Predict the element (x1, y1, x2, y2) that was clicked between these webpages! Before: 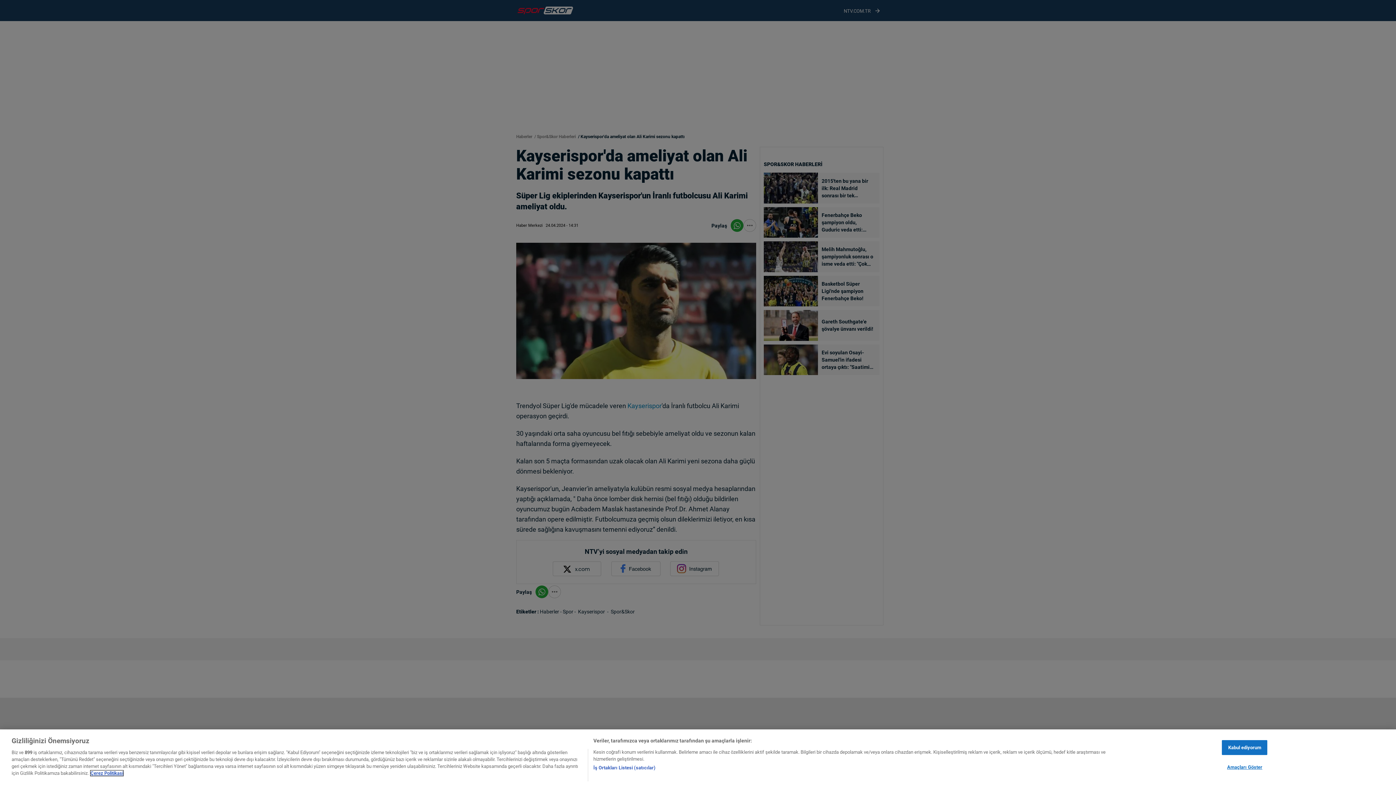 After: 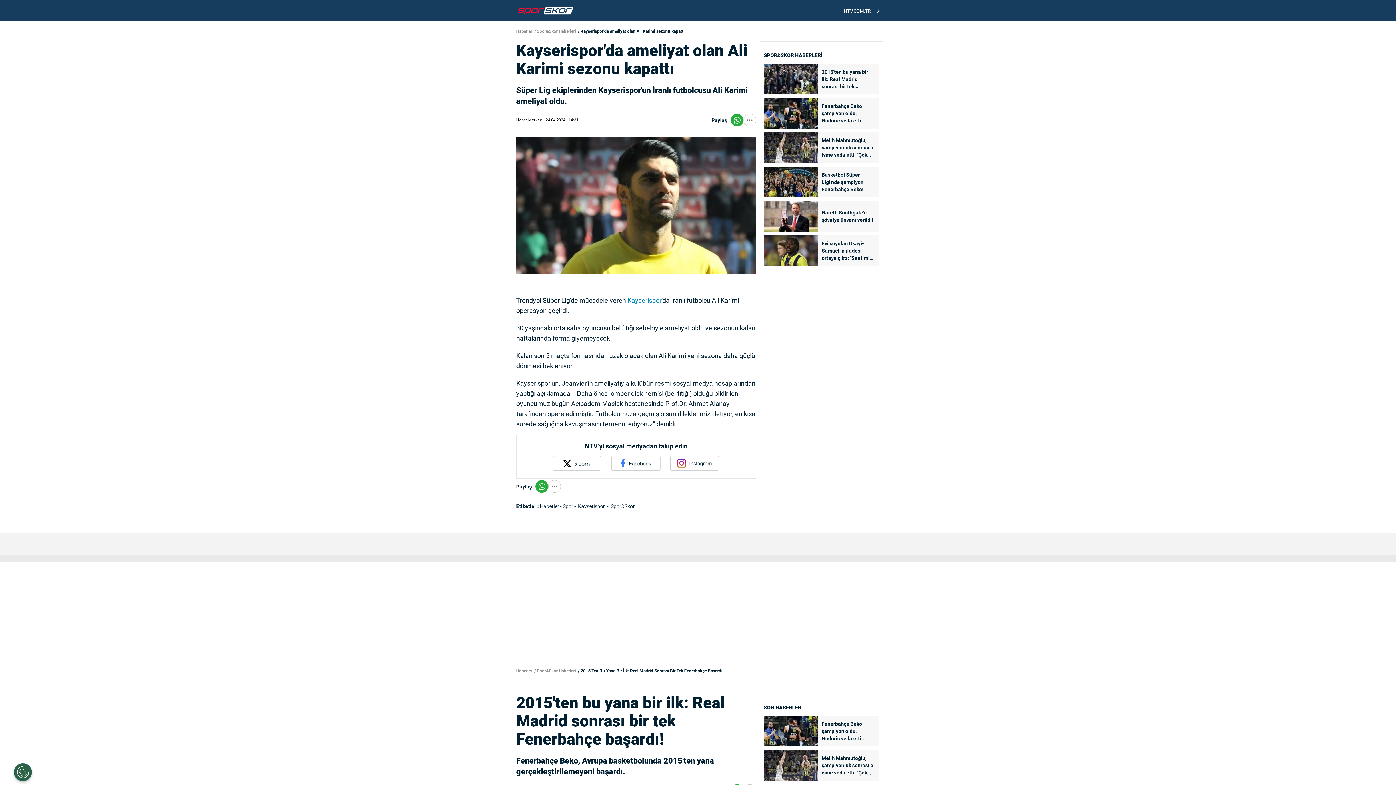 Action: label: Kabul ediyorum bbox: (1222, 755, 1267, 770)